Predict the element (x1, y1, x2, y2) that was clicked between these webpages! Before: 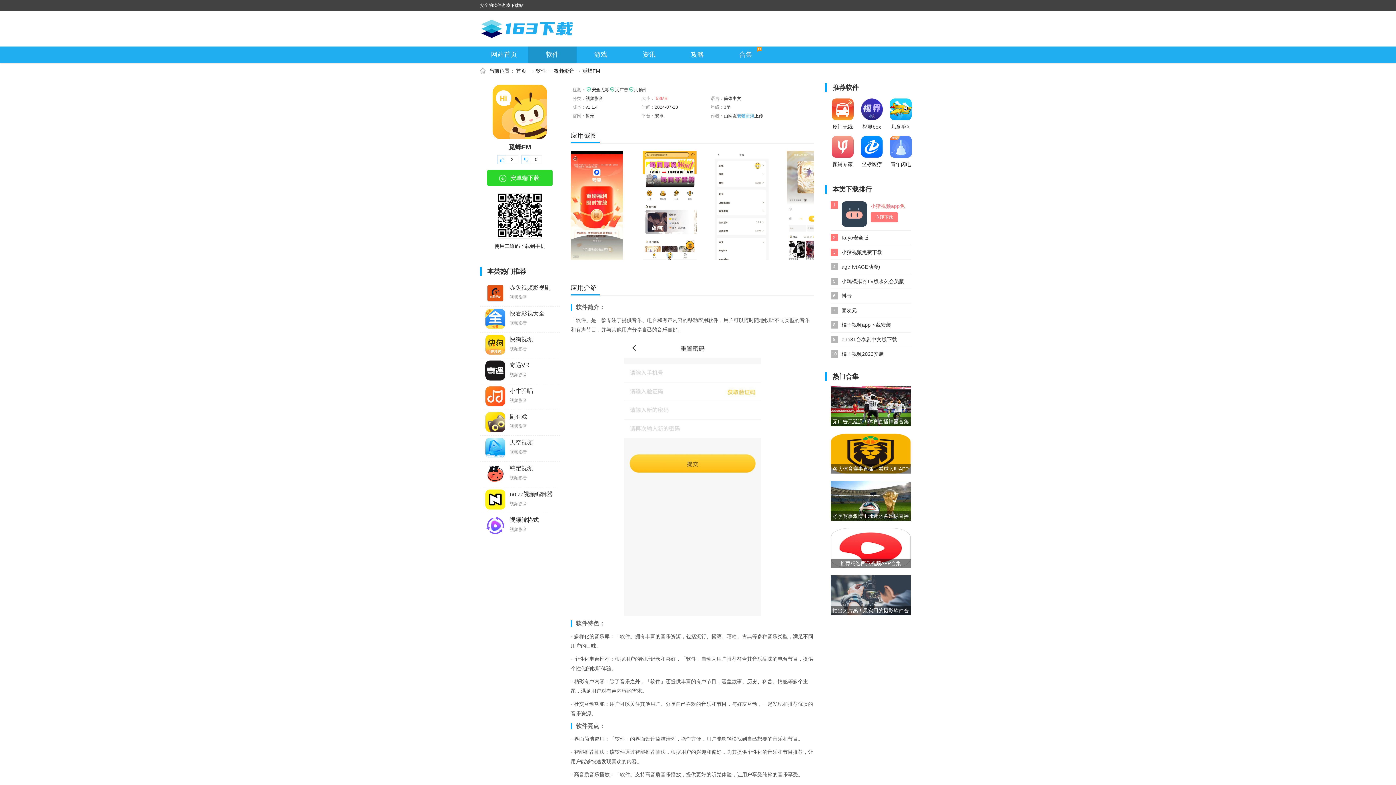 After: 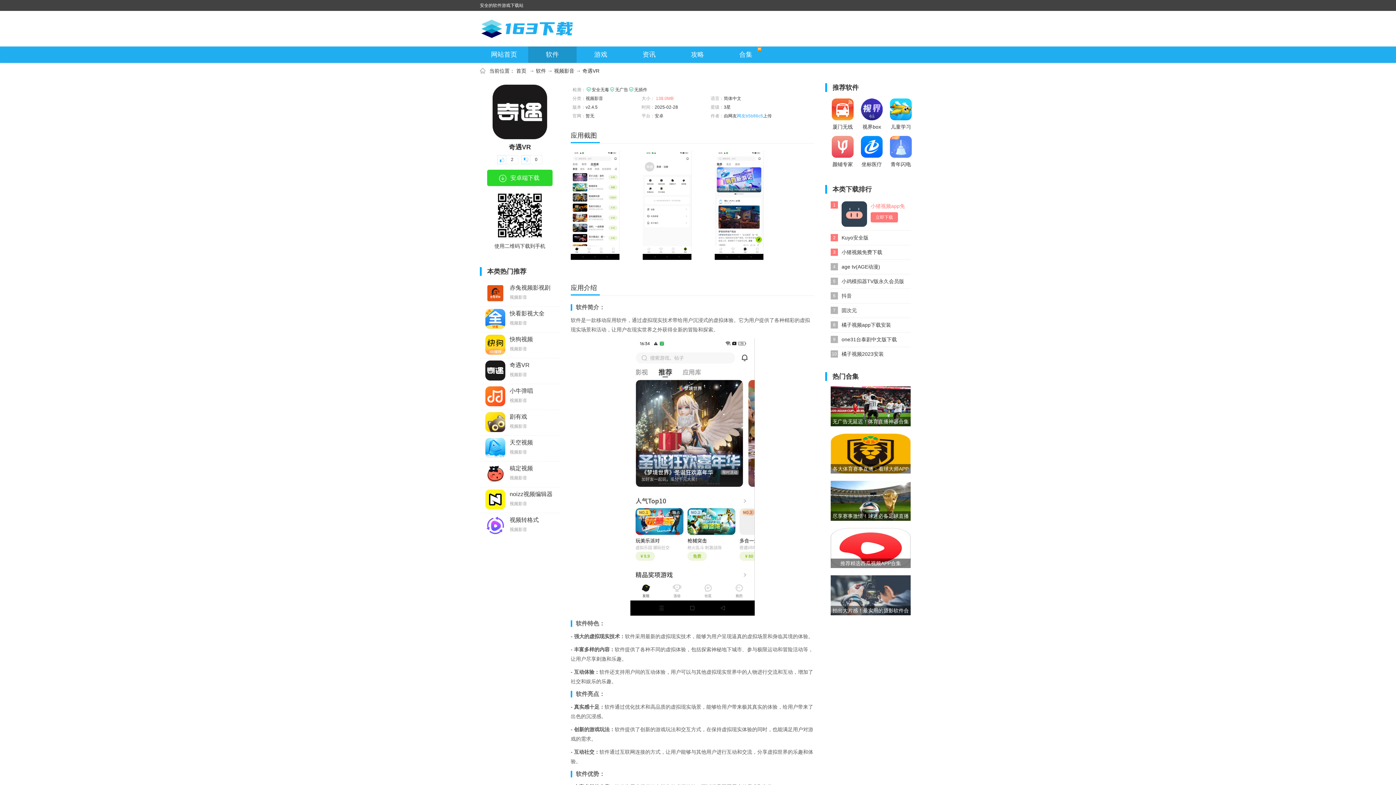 Action: bbox: (480, 358, 560, 384) label: 奇遇VR
视频影音